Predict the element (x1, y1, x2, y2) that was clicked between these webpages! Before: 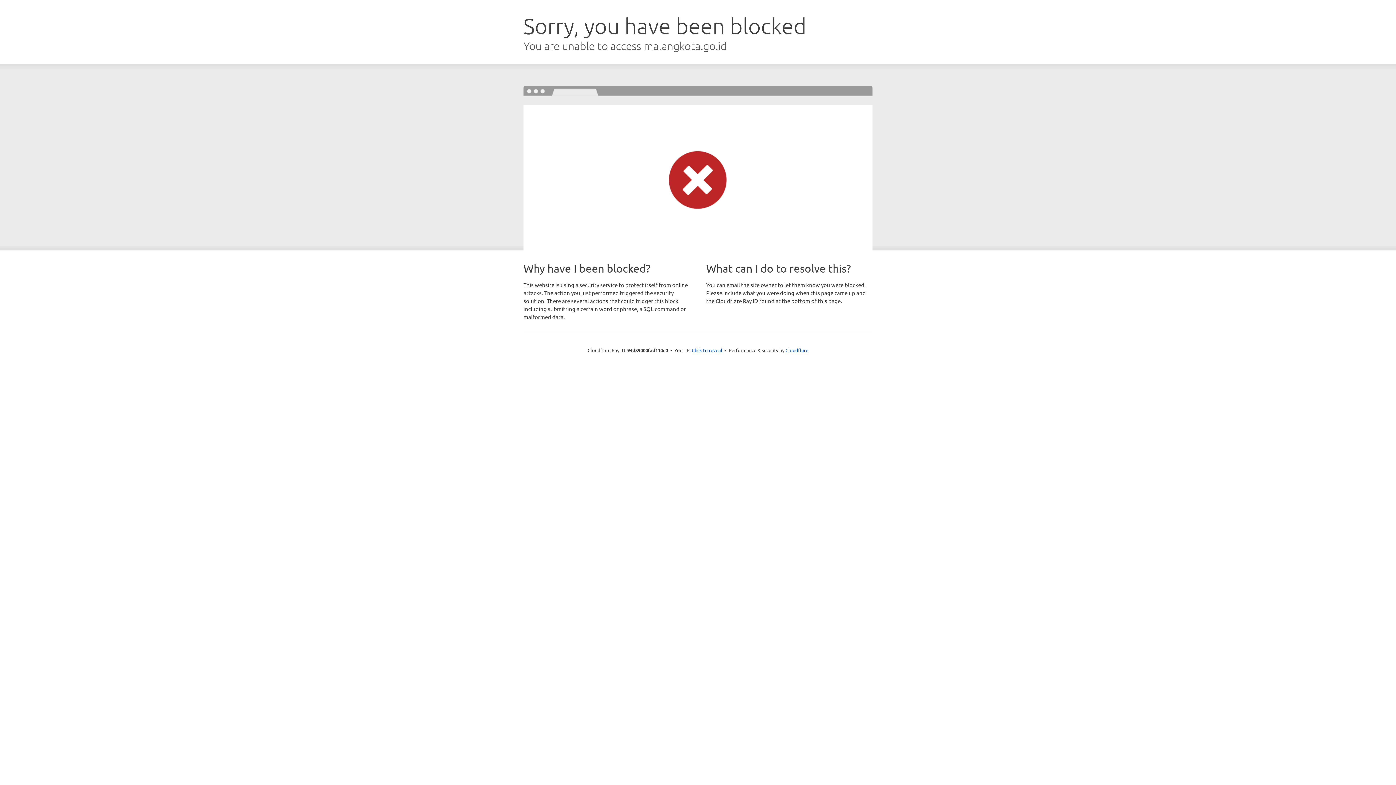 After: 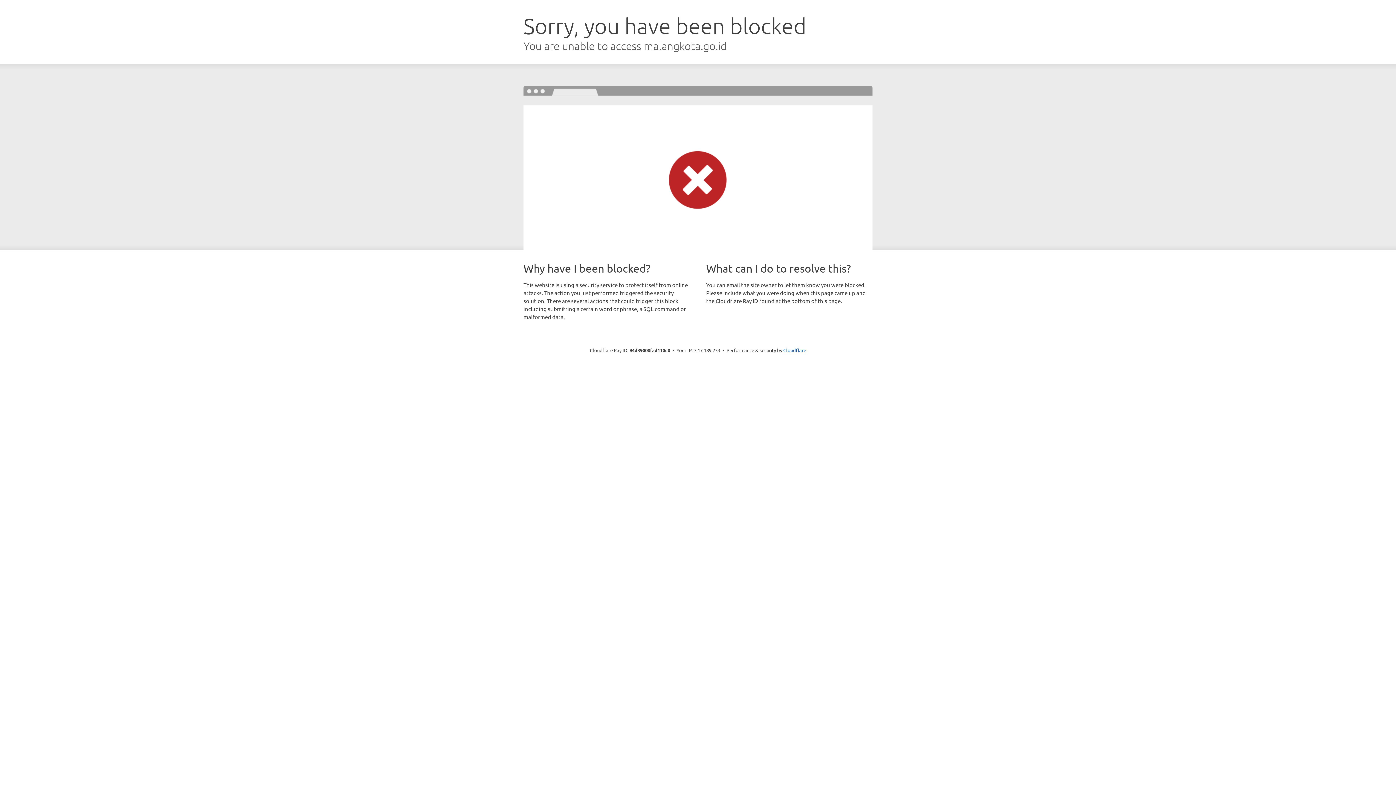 Action: bbox: (692, 346, 722, 353) label: Click to reveal